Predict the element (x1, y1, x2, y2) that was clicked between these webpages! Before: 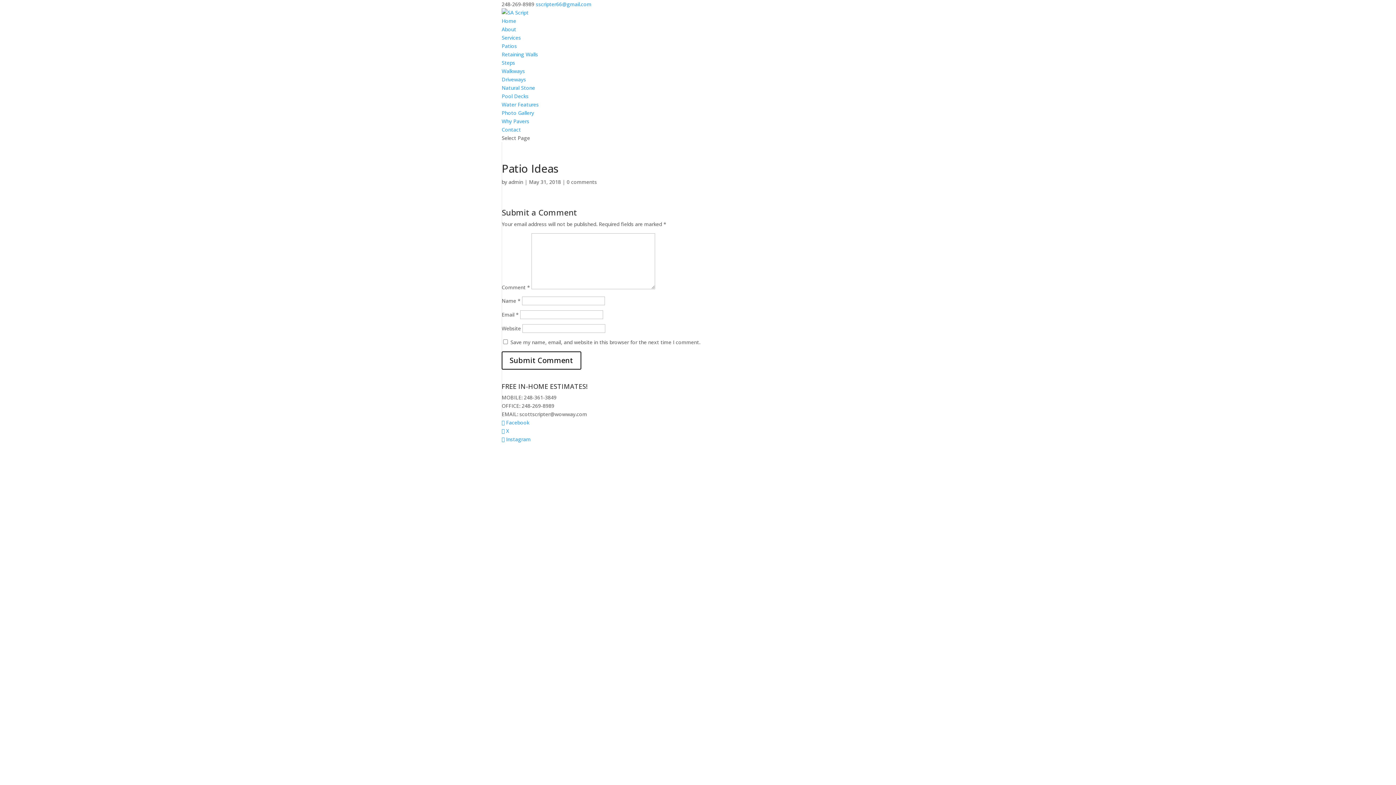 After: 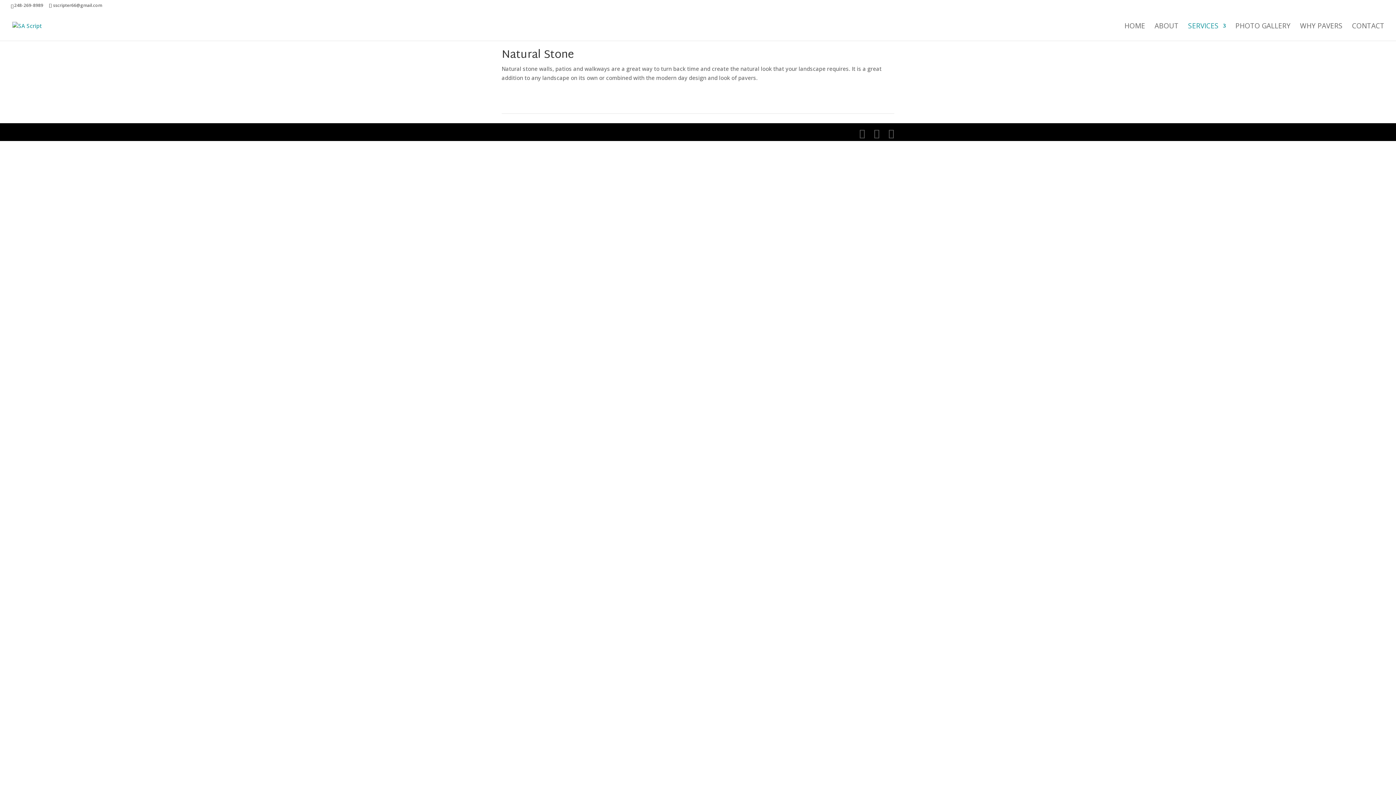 Action: bbox: (501, 84, 535, 91) label: Natural Stone